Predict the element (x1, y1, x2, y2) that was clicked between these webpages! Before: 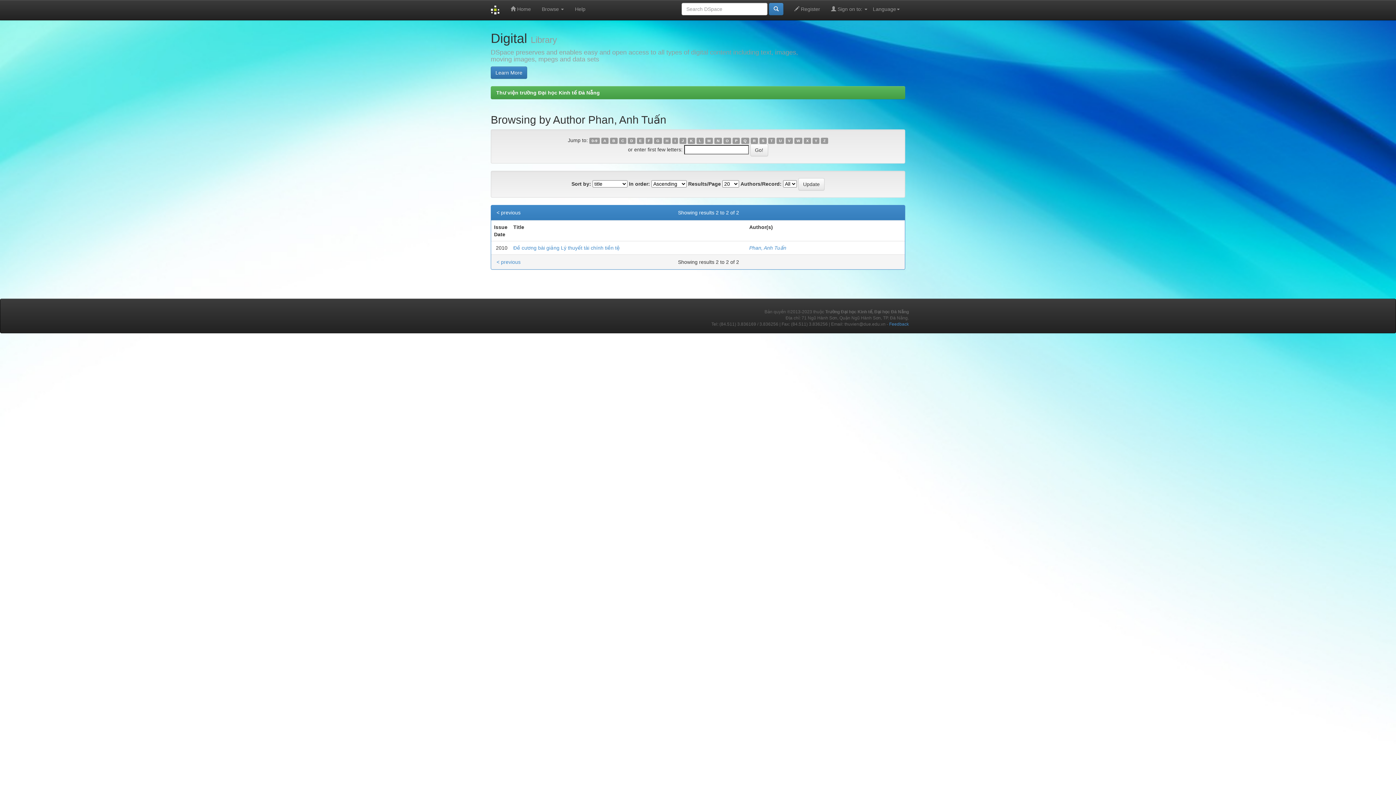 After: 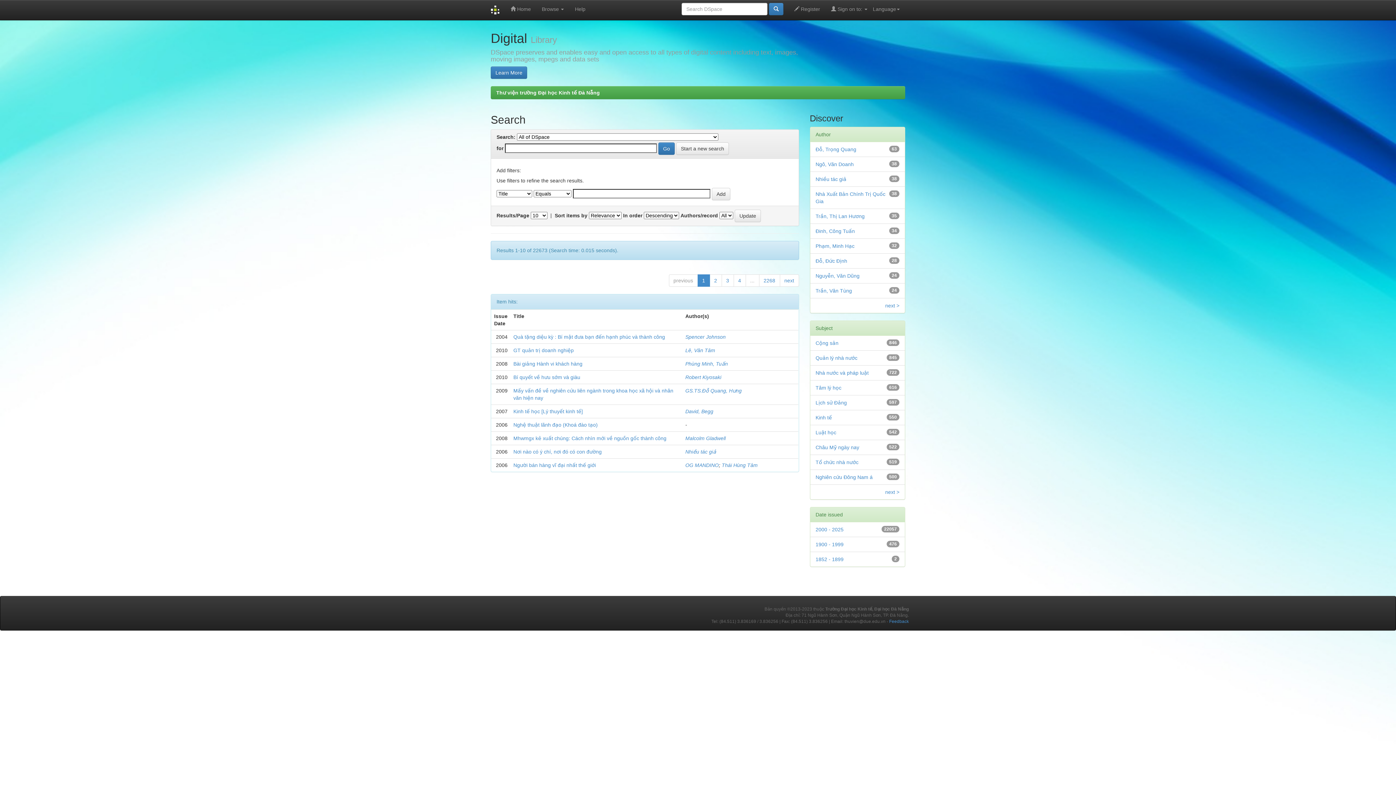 Action: bbox: (769, 2, 783, 15)